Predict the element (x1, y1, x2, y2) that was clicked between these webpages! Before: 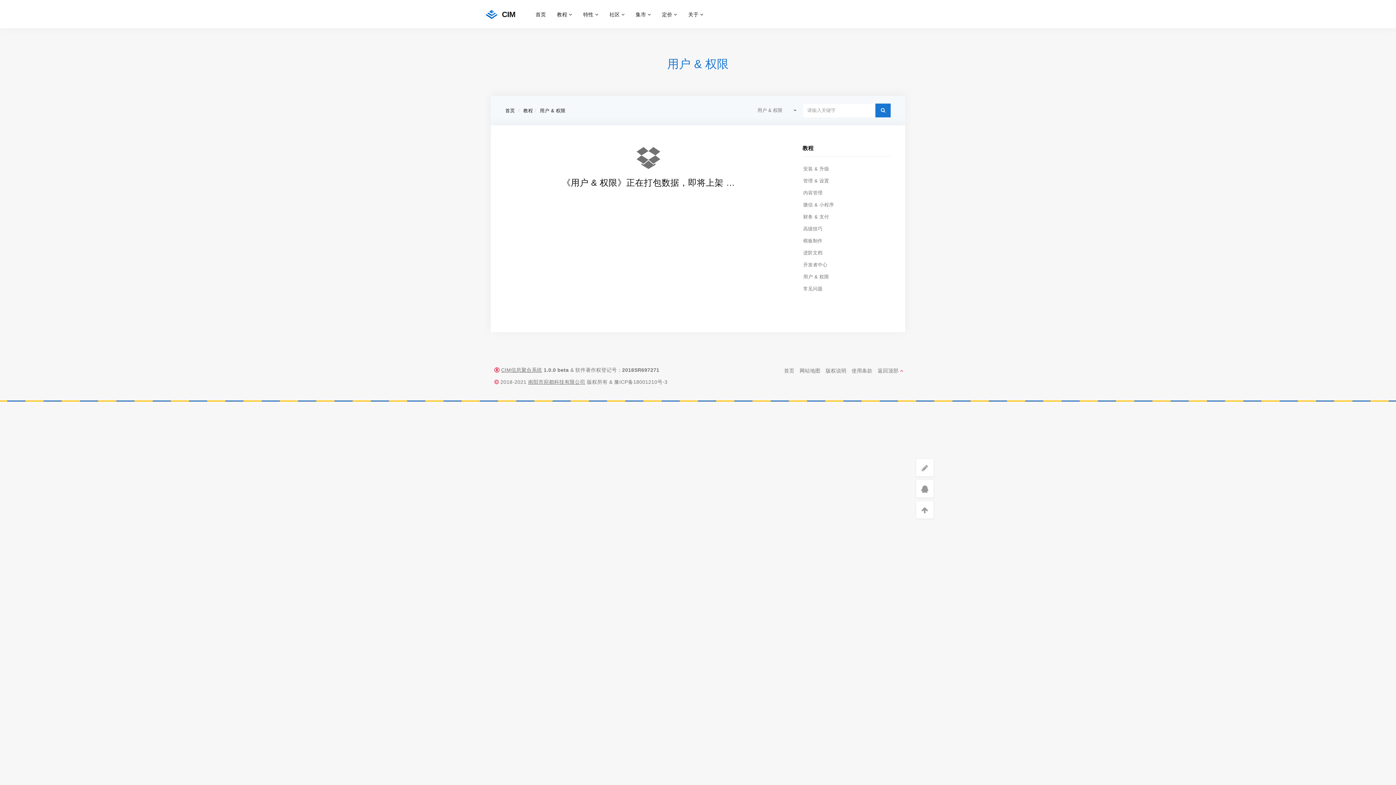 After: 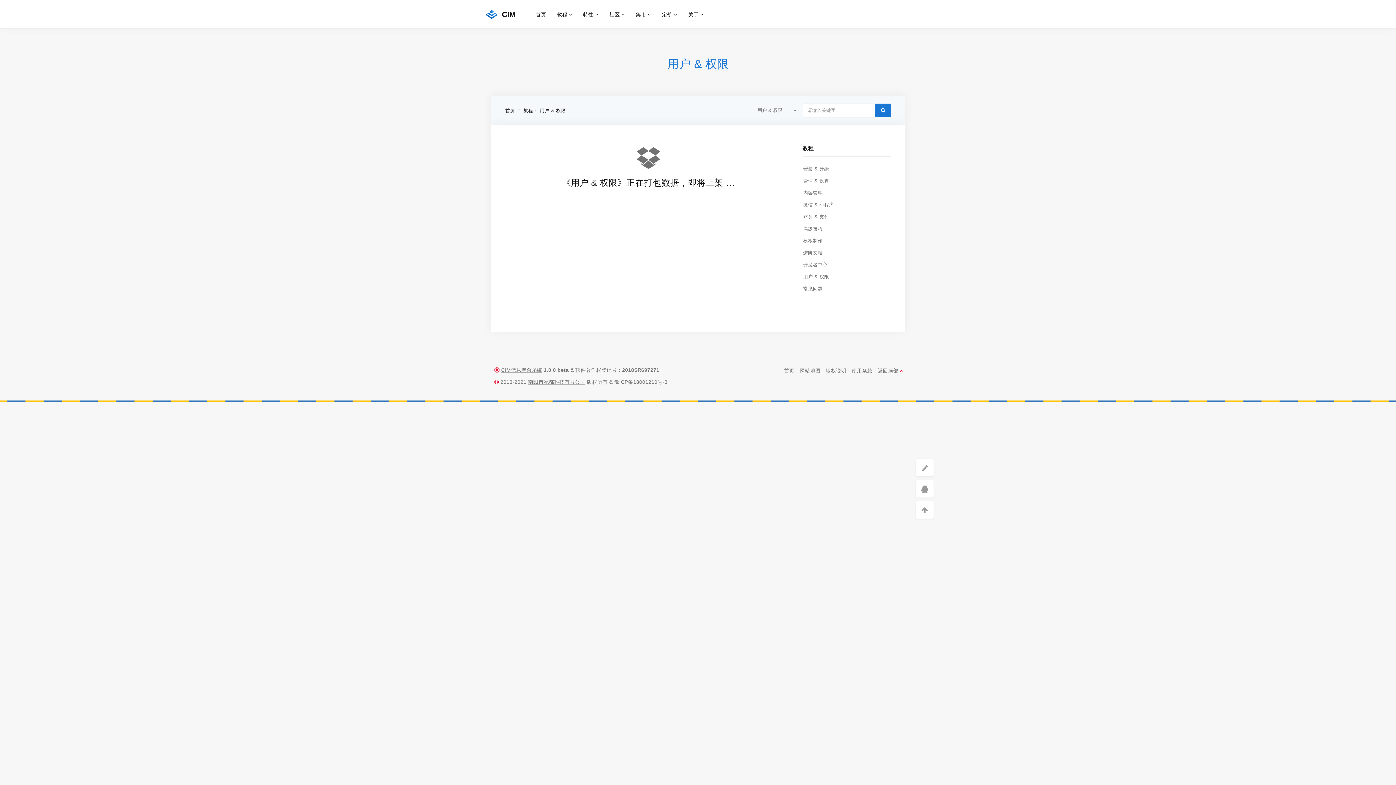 Action: bbox: (875, 103, 890, 117)